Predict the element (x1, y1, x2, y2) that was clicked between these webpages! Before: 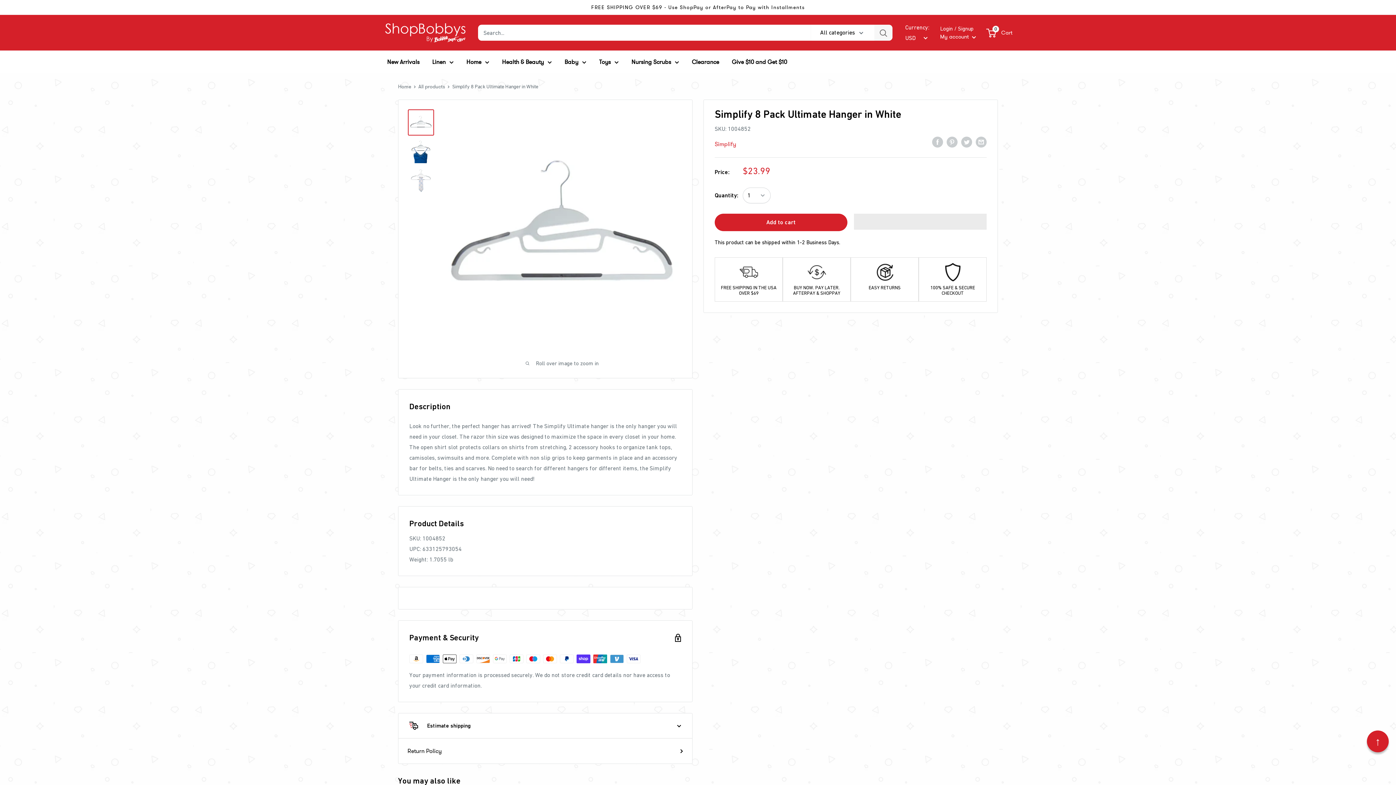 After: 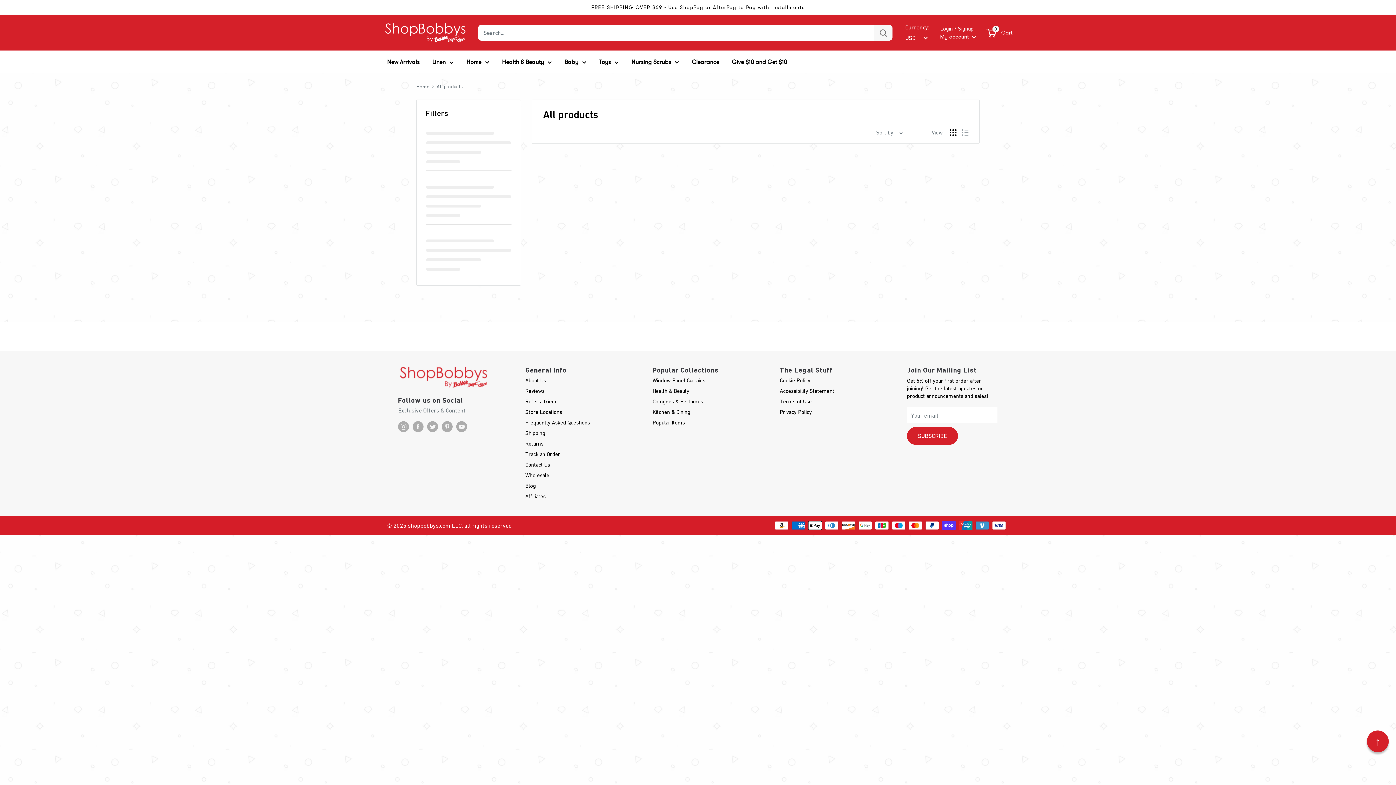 Action: bbox: (418, 82, 445, 90) label: All products